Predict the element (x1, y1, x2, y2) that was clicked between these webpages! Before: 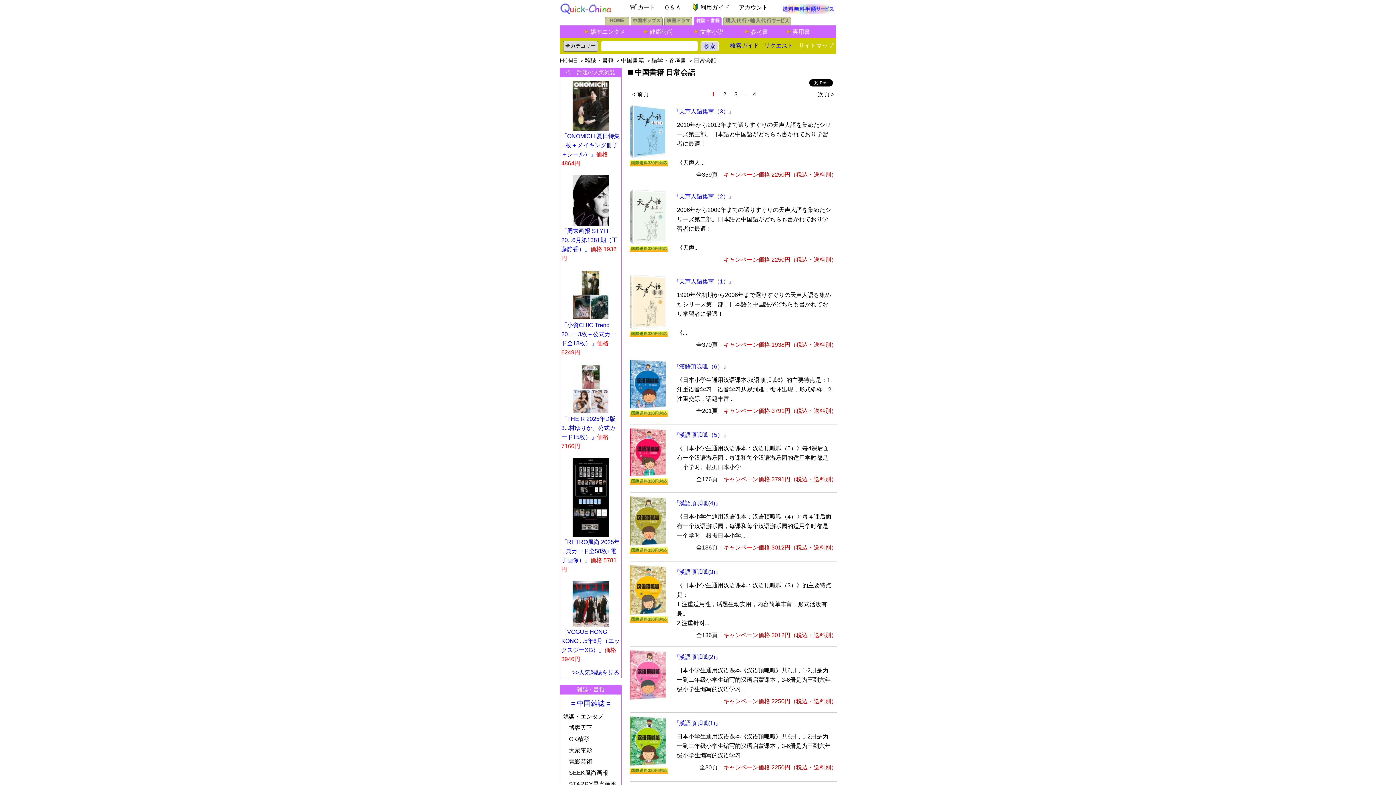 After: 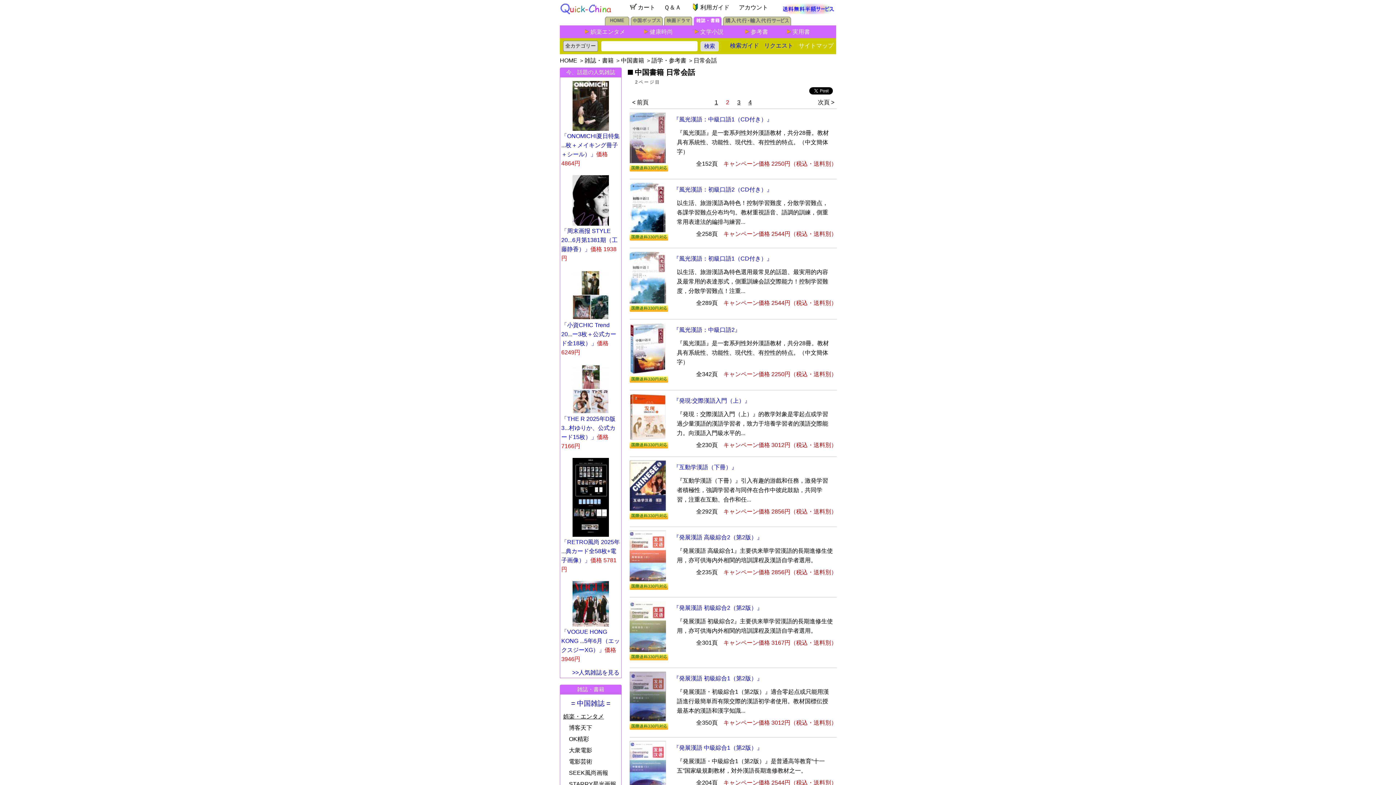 Action: bbox: (816, 91, 836, 97) label: 次頁 >